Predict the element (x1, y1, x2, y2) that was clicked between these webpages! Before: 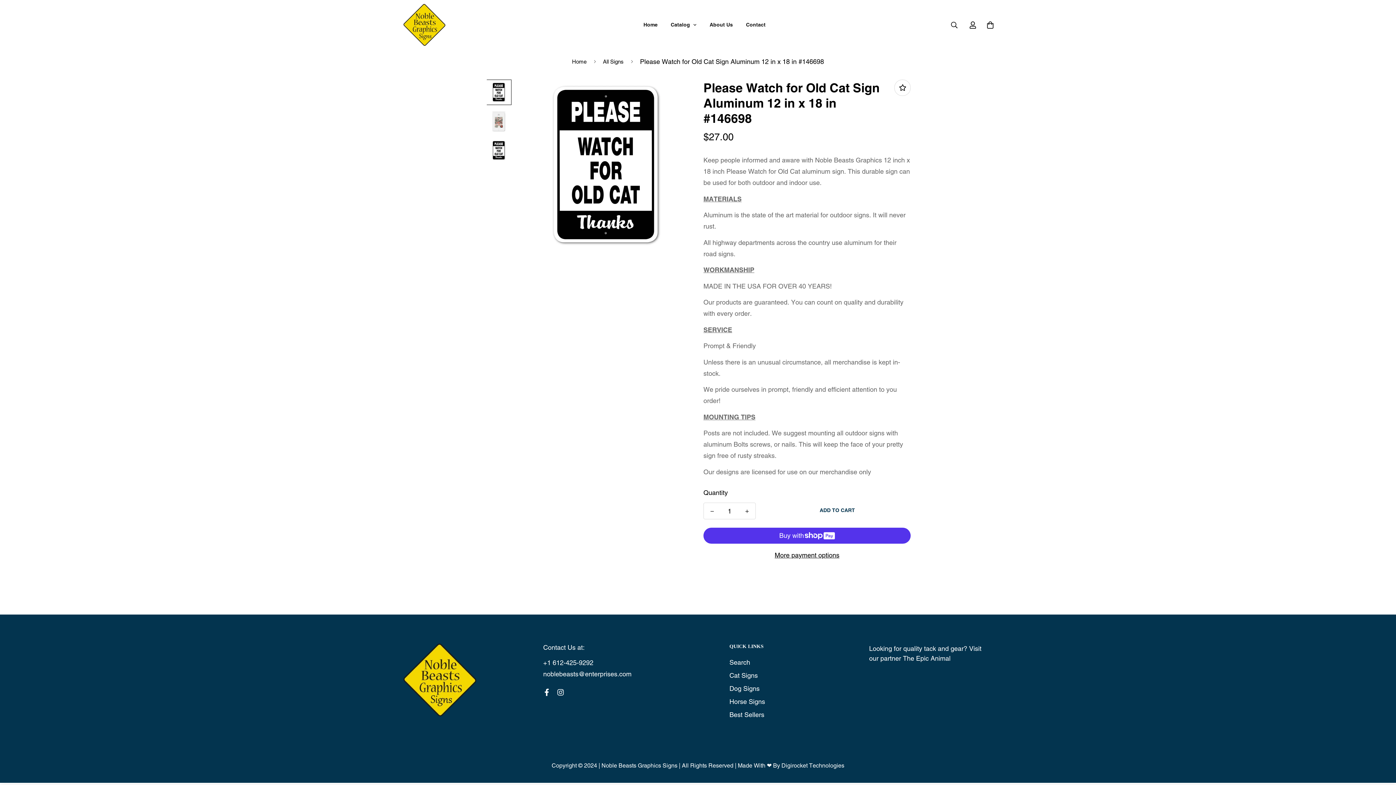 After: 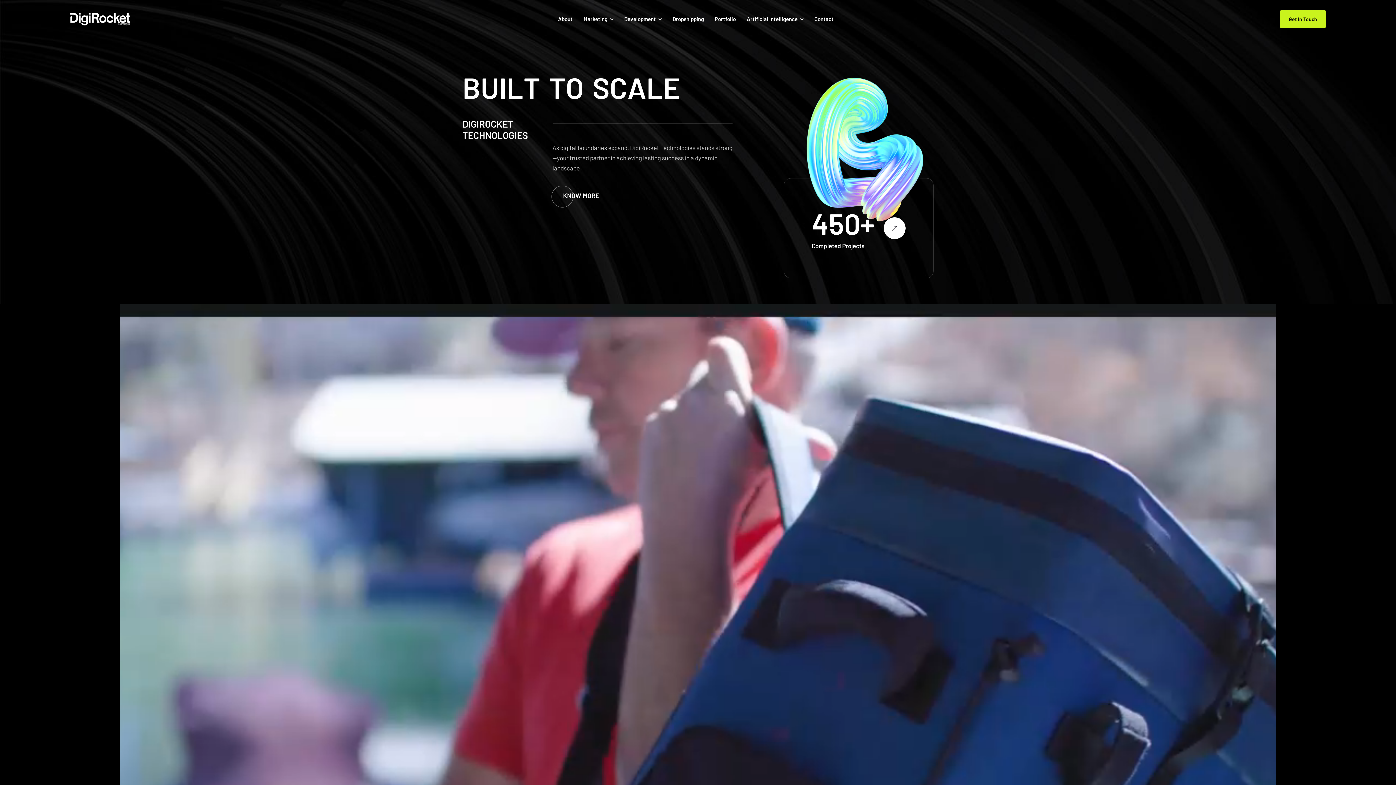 Action: label: Digirocket Technologies bbox: (781, 762, 844, 769)